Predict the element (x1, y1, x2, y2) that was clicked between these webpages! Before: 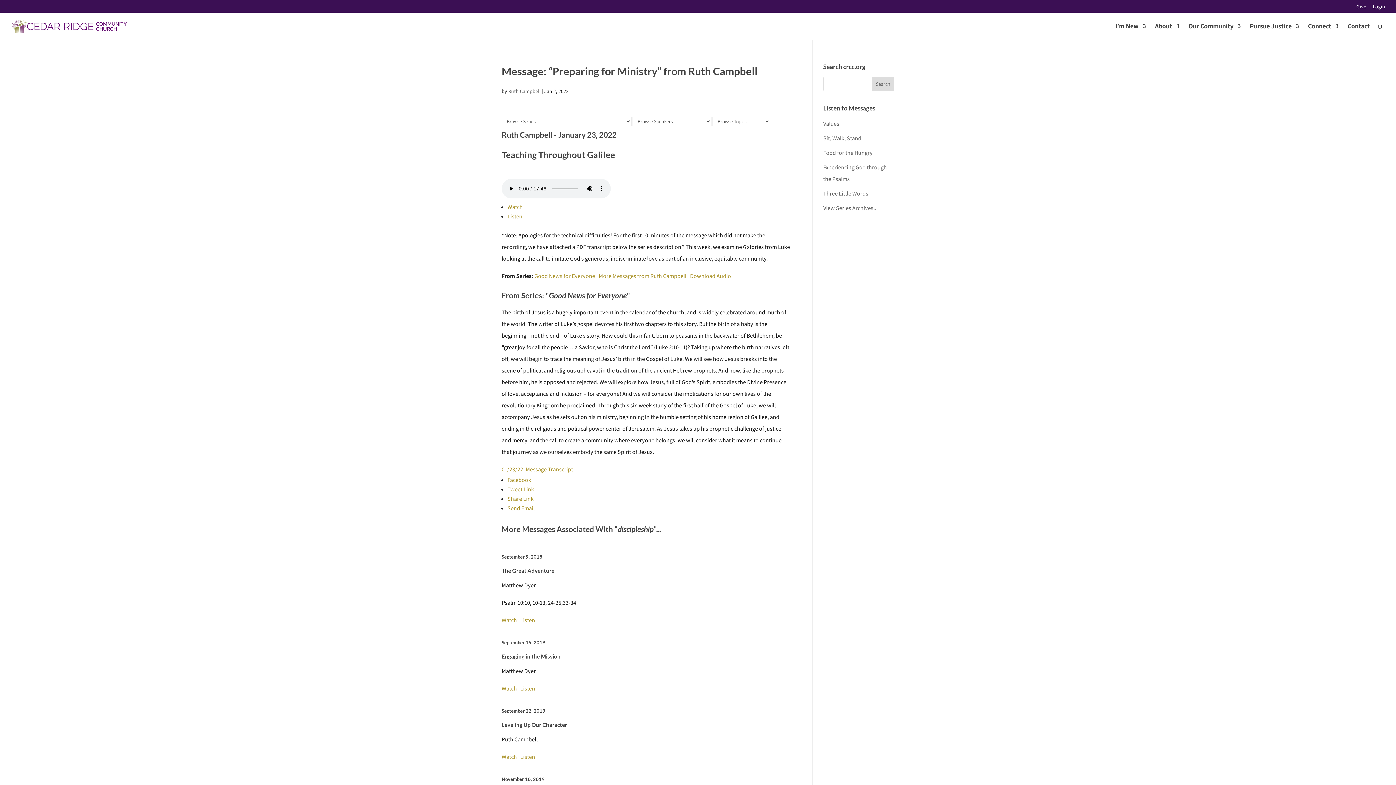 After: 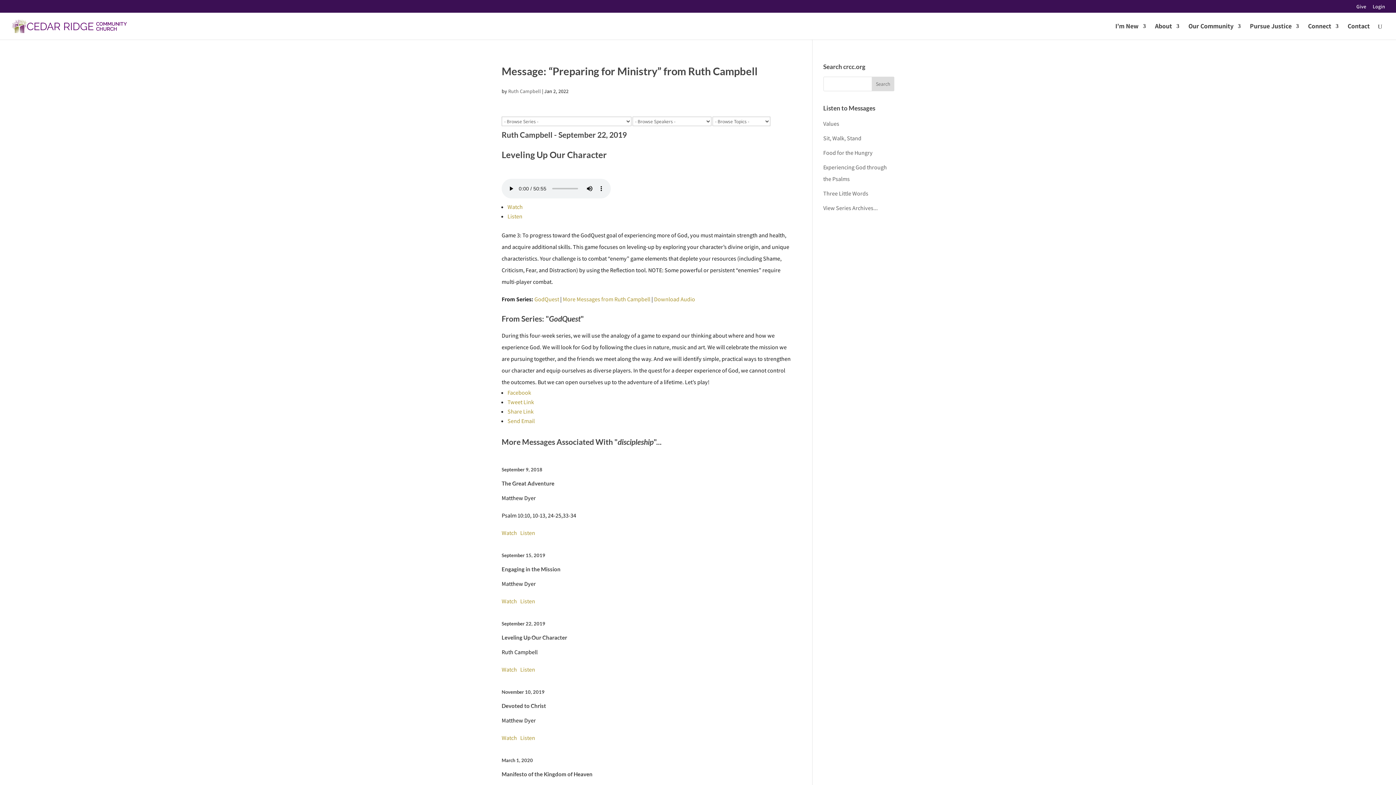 Action: bbox: (520, 753, 535, 761) label: Listen